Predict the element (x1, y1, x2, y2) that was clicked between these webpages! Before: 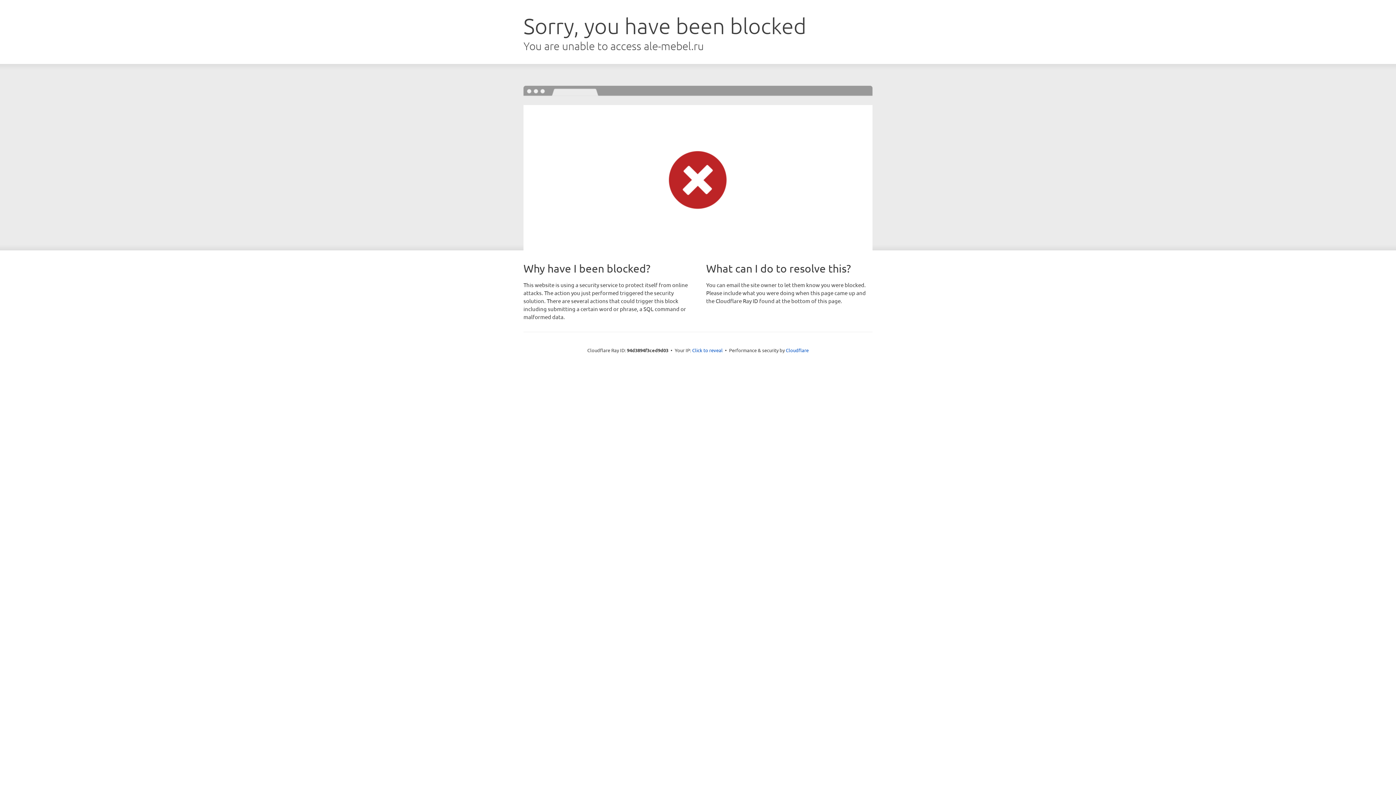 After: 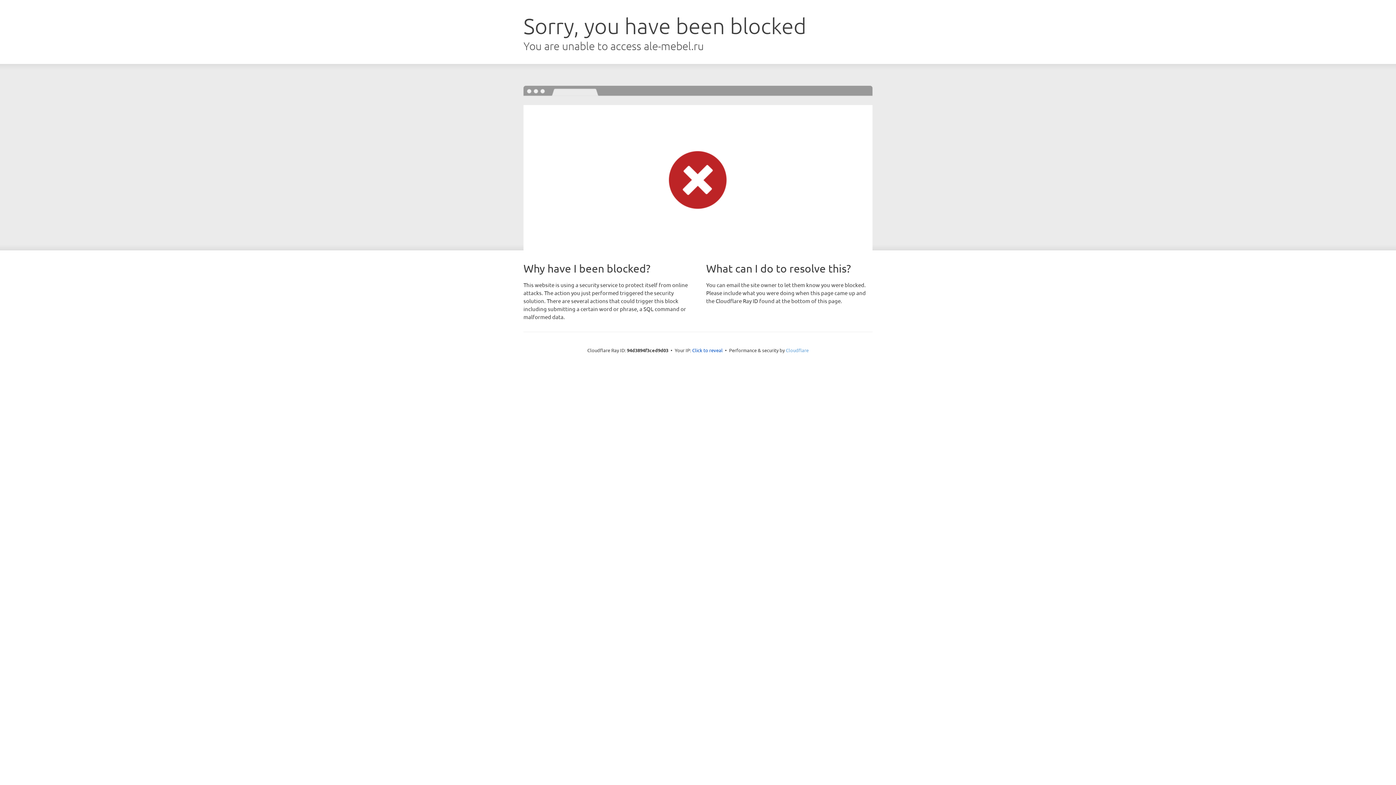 Action: bbox: (786, 347, 808, 353) label: Cloudflare